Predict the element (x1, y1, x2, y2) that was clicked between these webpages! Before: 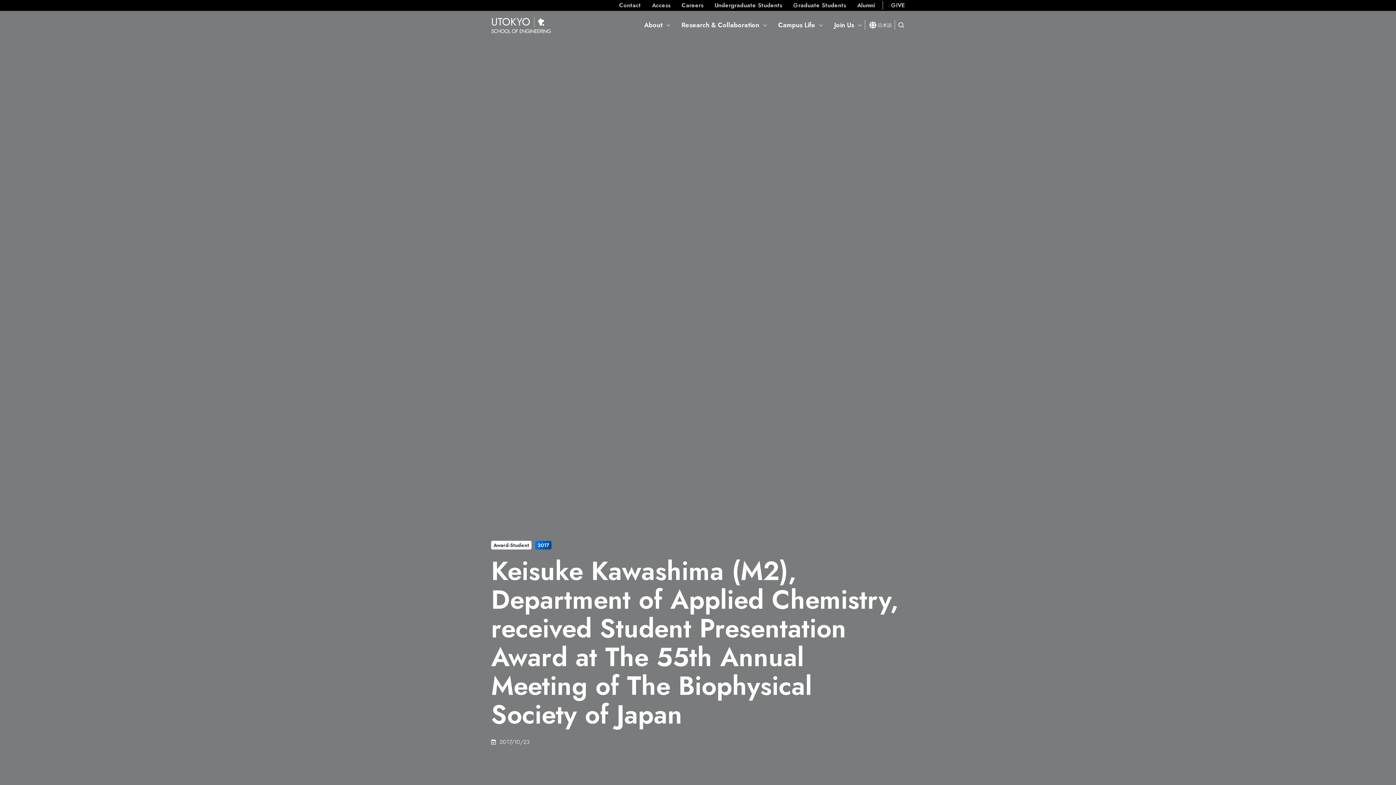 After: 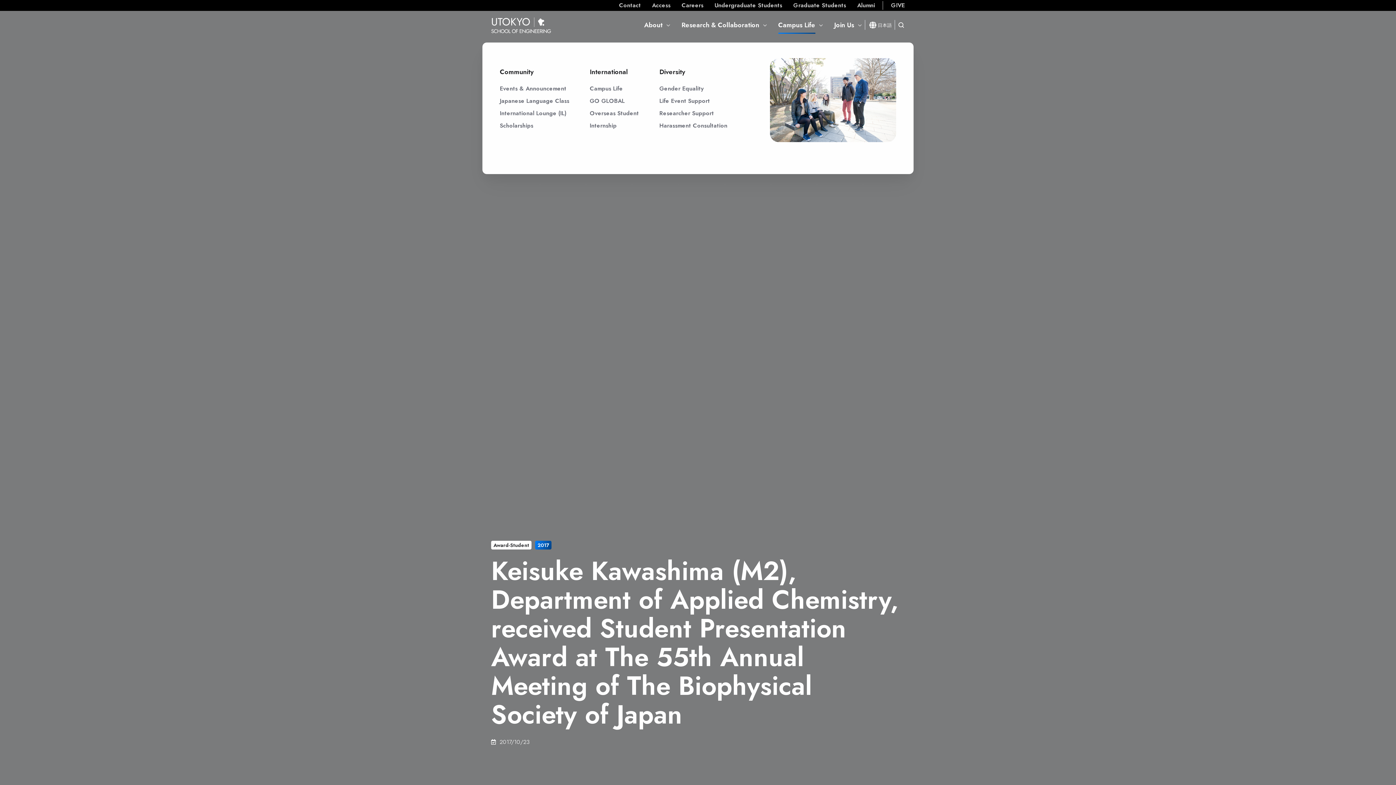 Action: label: Campus Life bbox: (778, 16, 823, 33)